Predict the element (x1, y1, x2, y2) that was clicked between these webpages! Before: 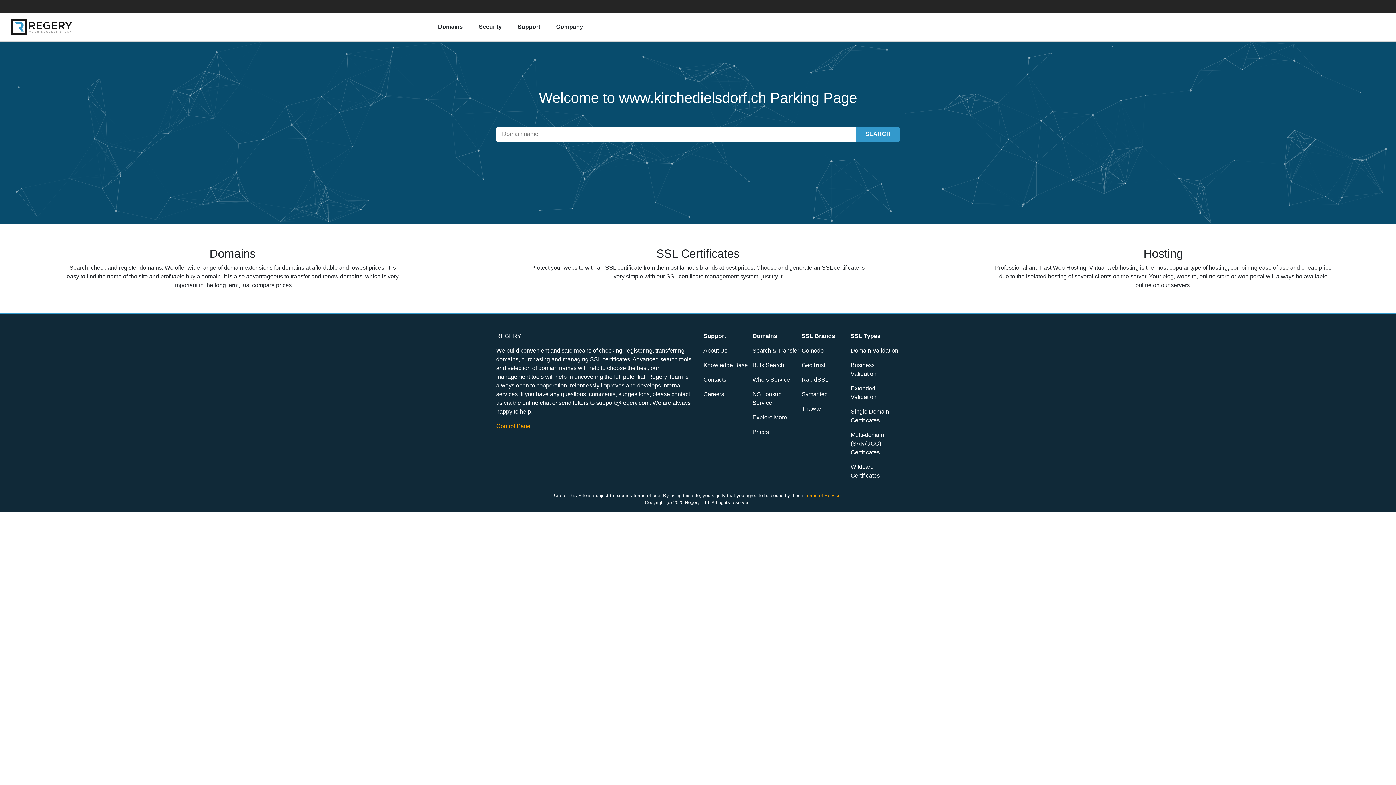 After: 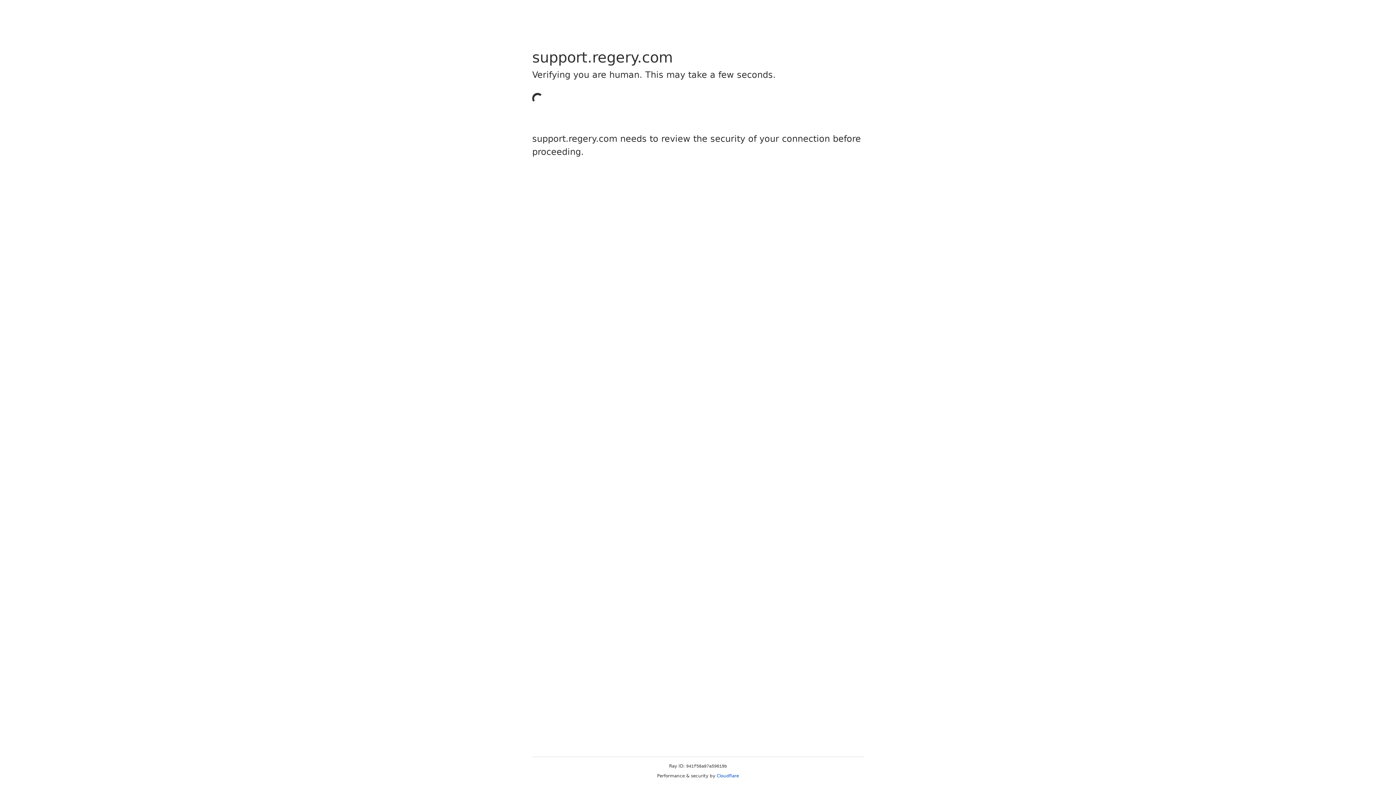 Action: bbox: (703, 362, 748, 368) label: Knowledge Base